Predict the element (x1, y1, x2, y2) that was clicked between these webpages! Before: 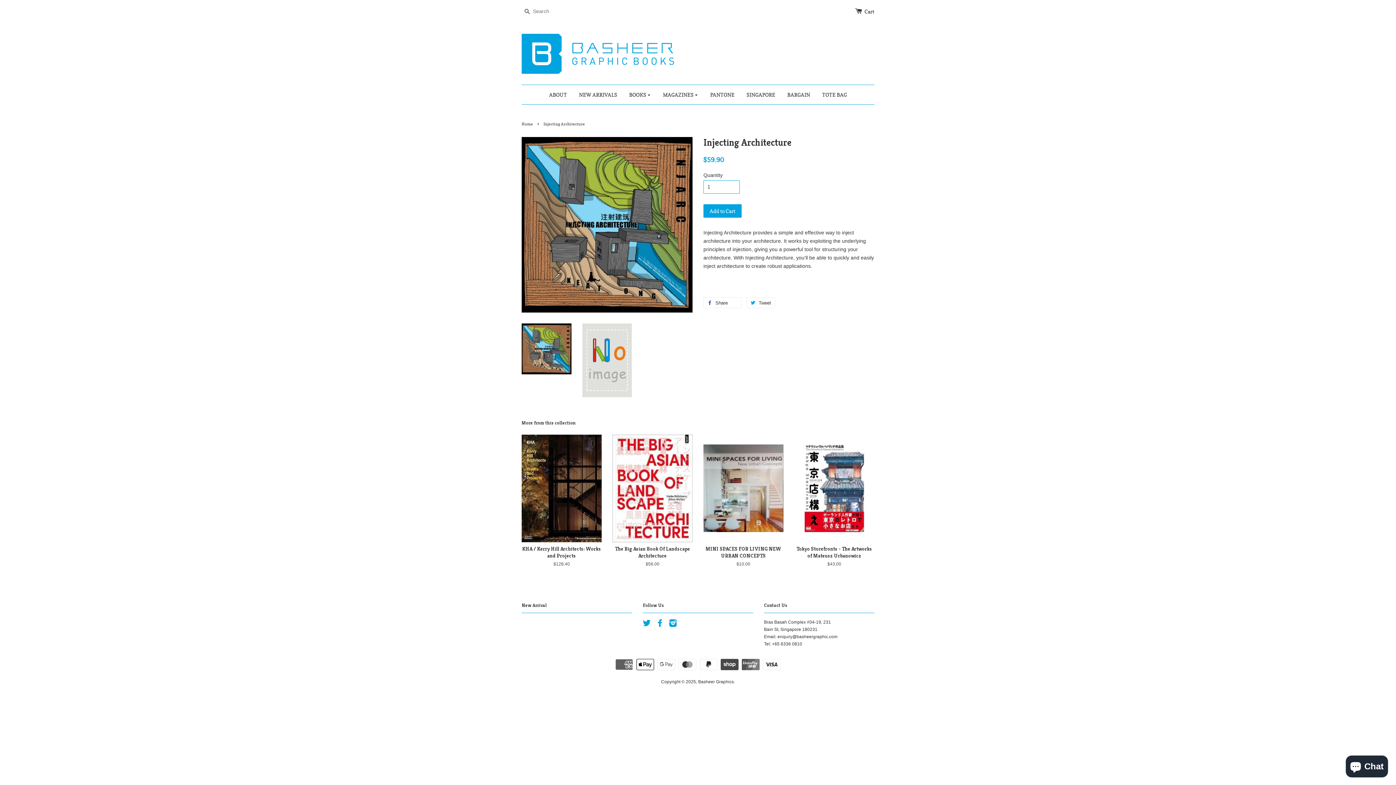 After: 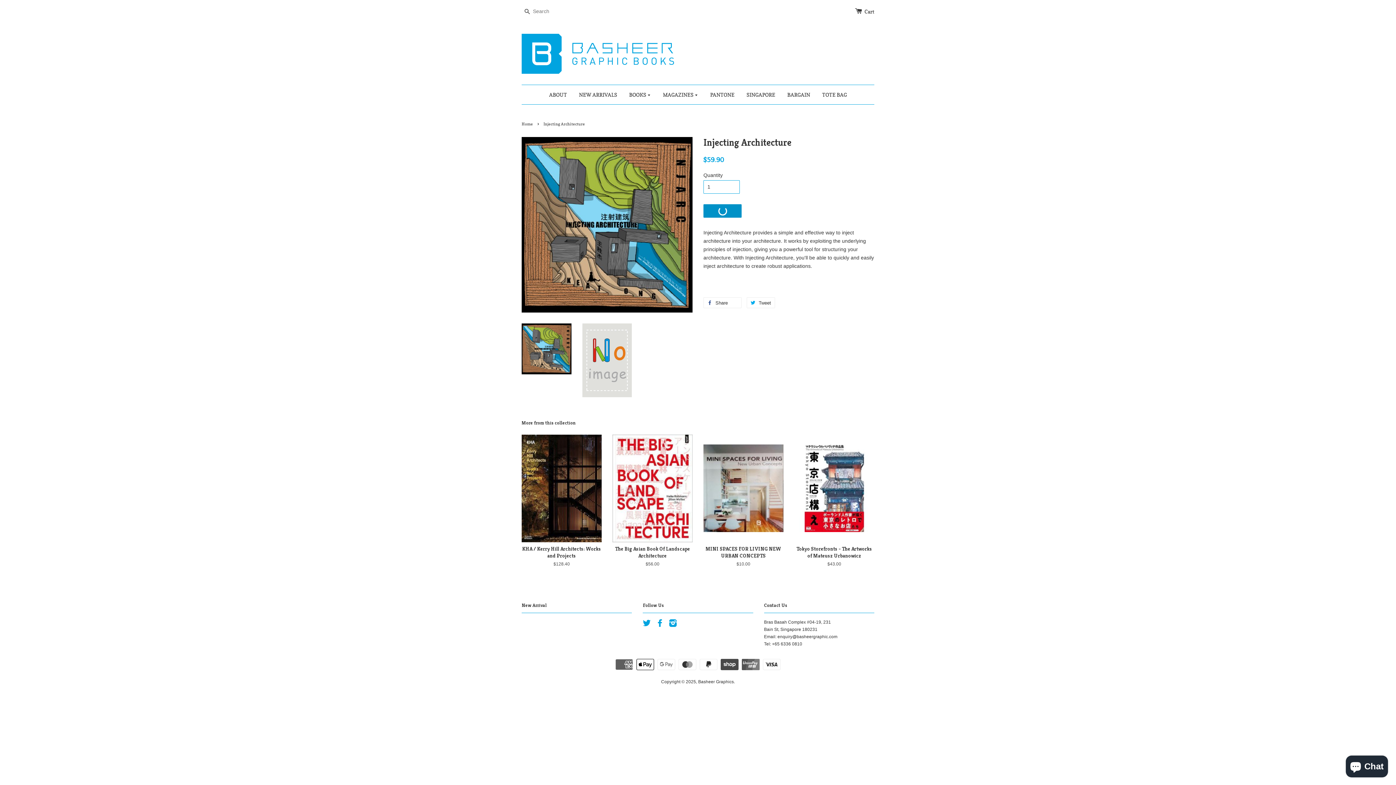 Action: bbox: (703, 204, 741, 217) label: Add to Cart